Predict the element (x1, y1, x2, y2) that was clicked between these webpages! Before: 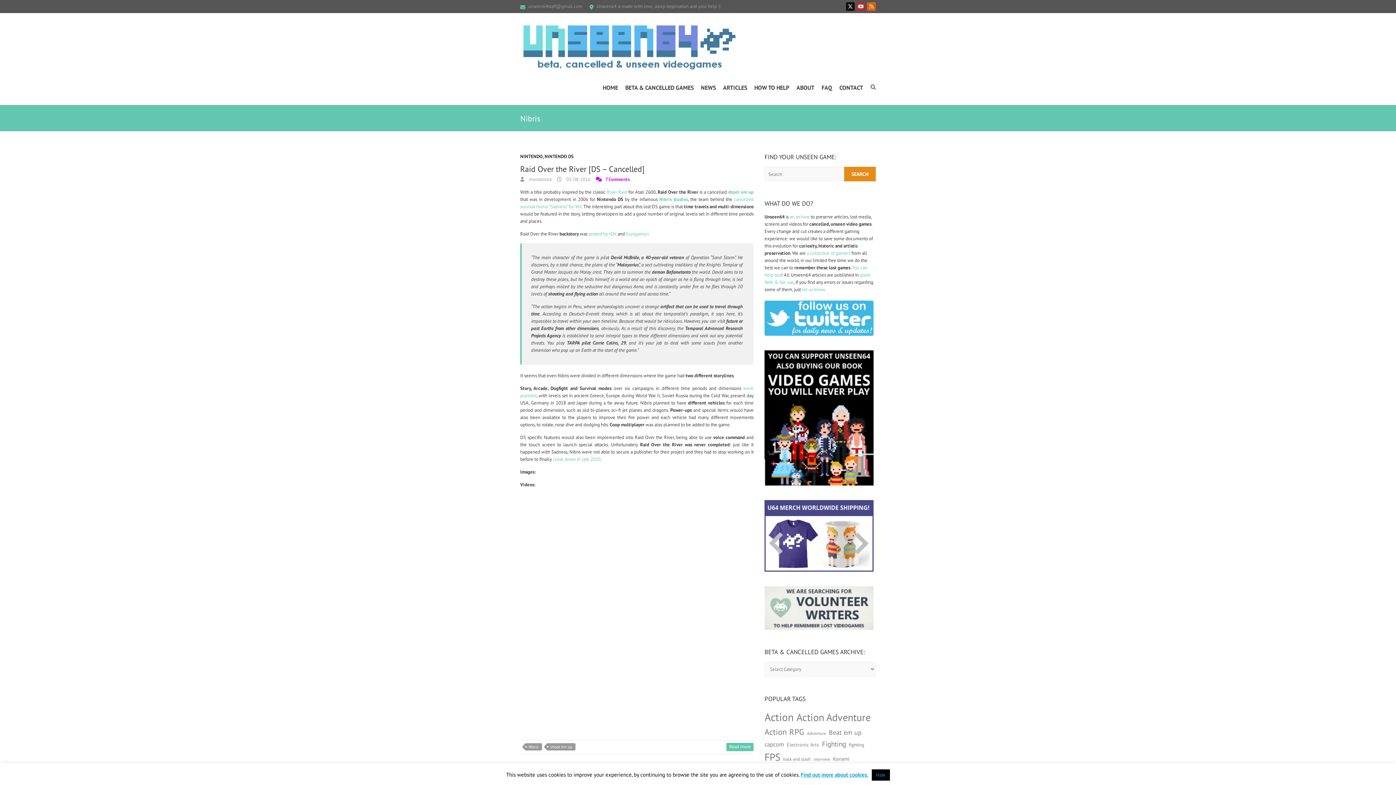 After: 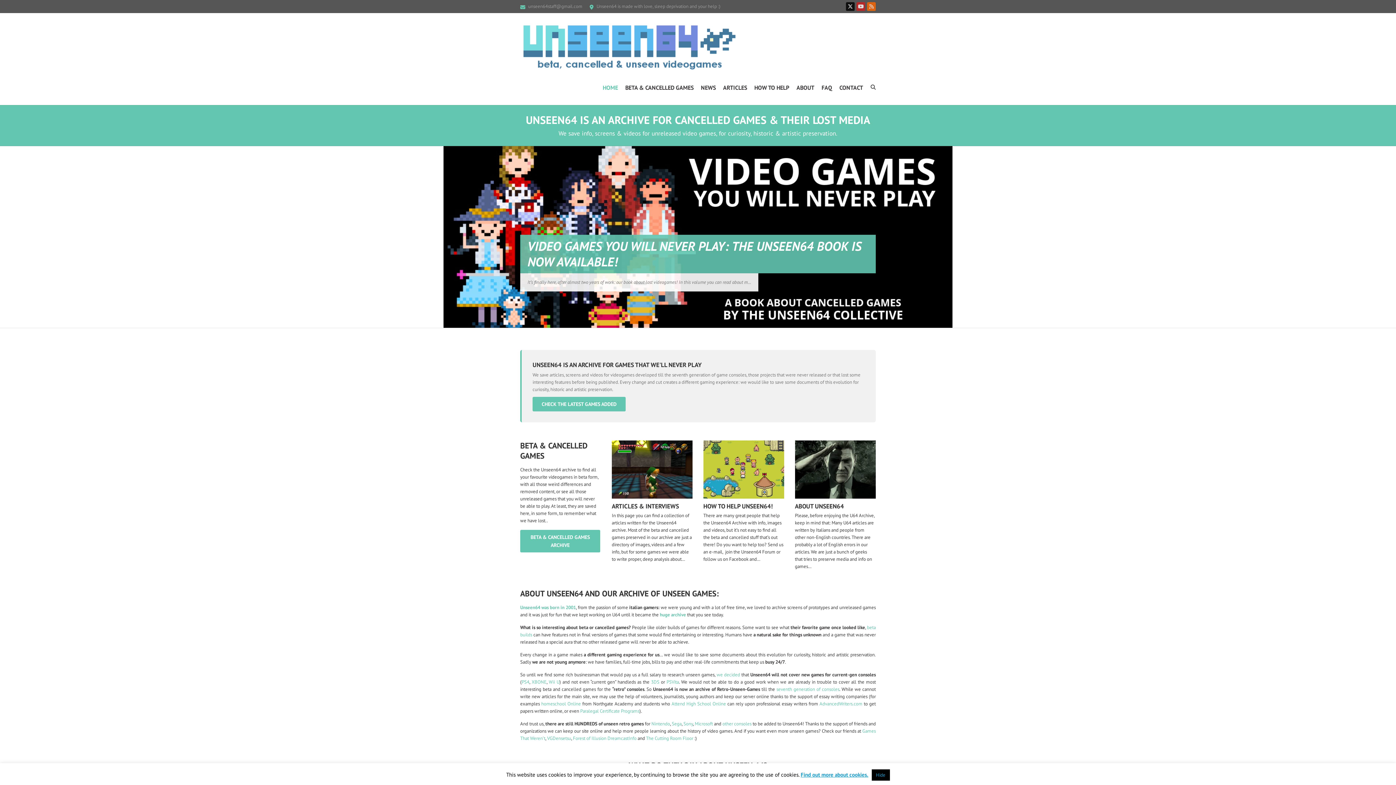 Action: label: HOME bbox: (602, 76, 618, 99)